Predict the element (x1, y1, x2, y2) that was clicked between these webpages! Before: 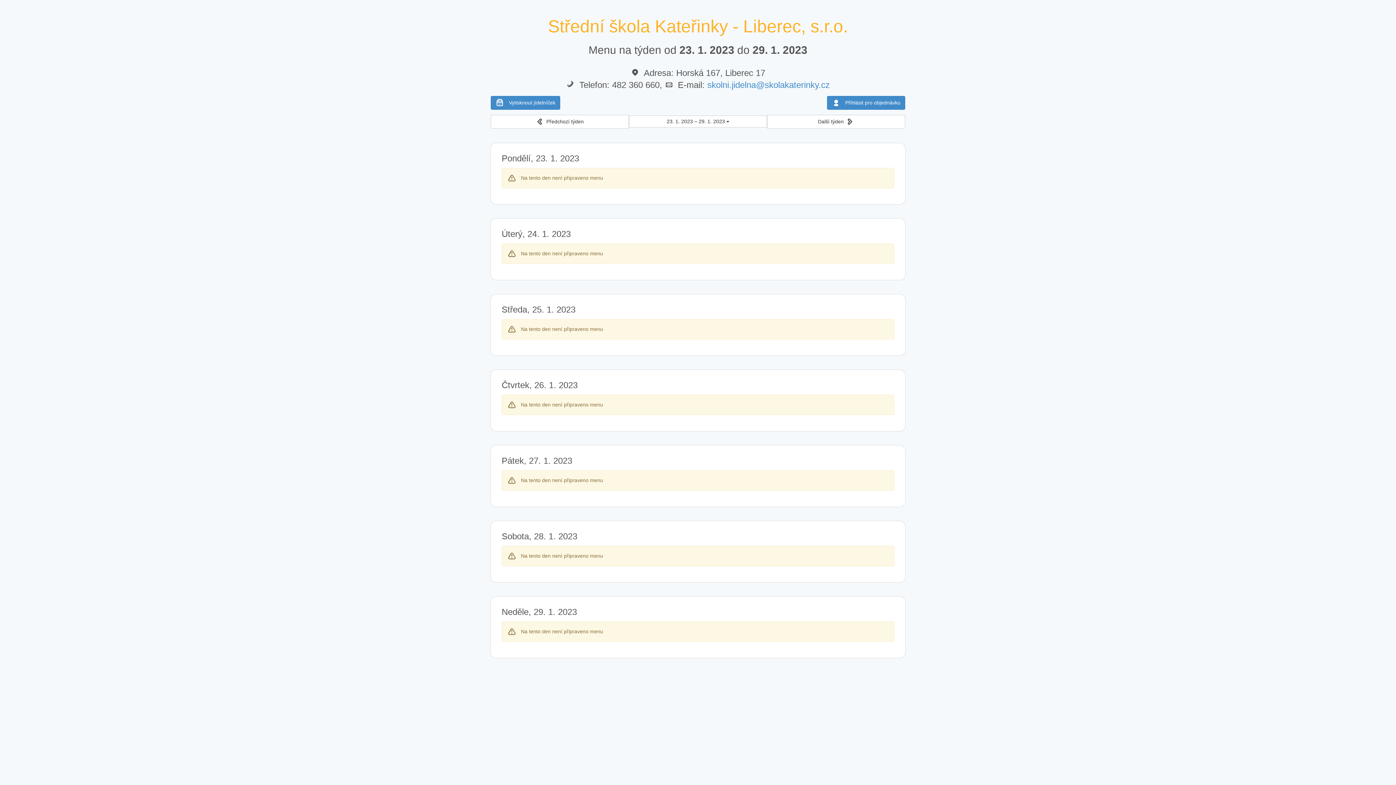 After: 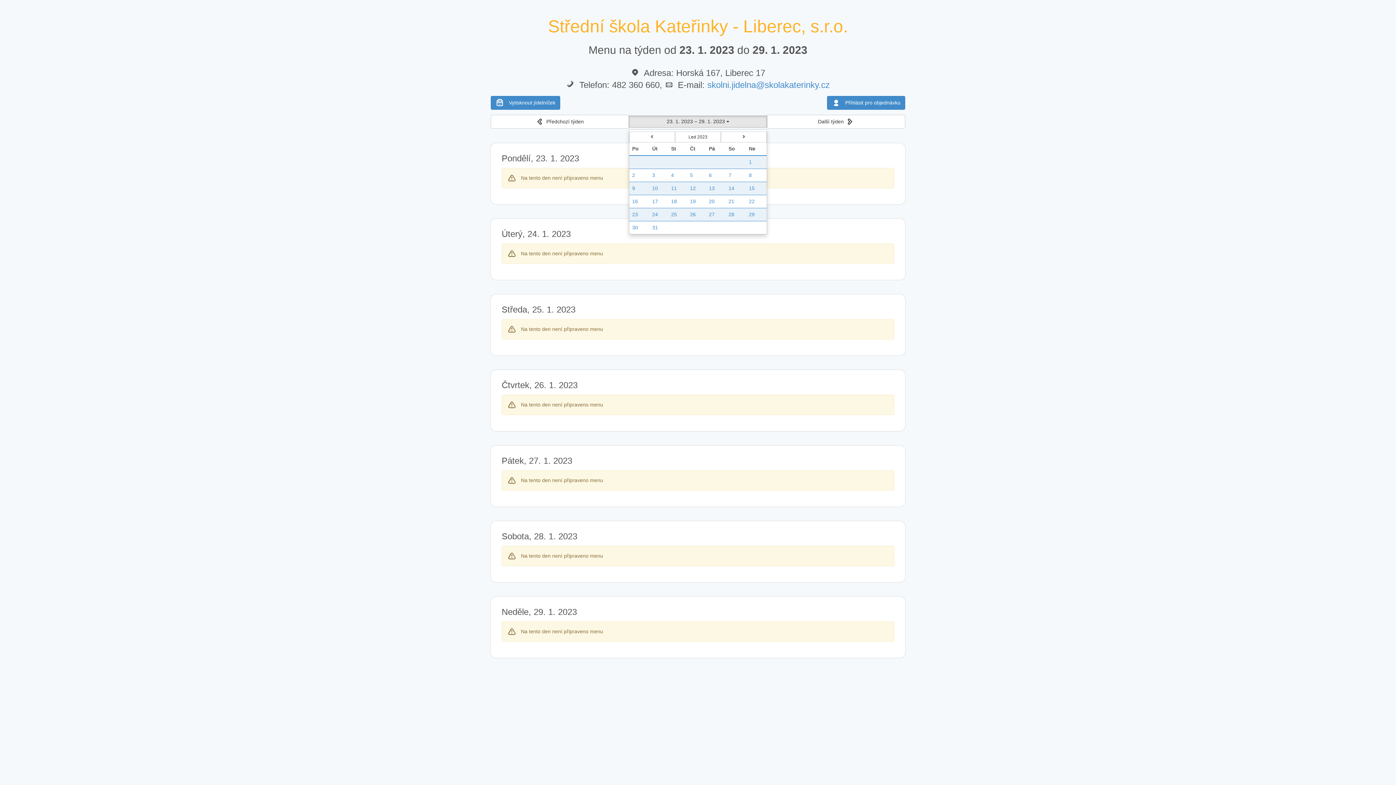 Action: bbox: (629, 115, 767, 127) label: 23. 1. 2023 – 29. 1. 2023 